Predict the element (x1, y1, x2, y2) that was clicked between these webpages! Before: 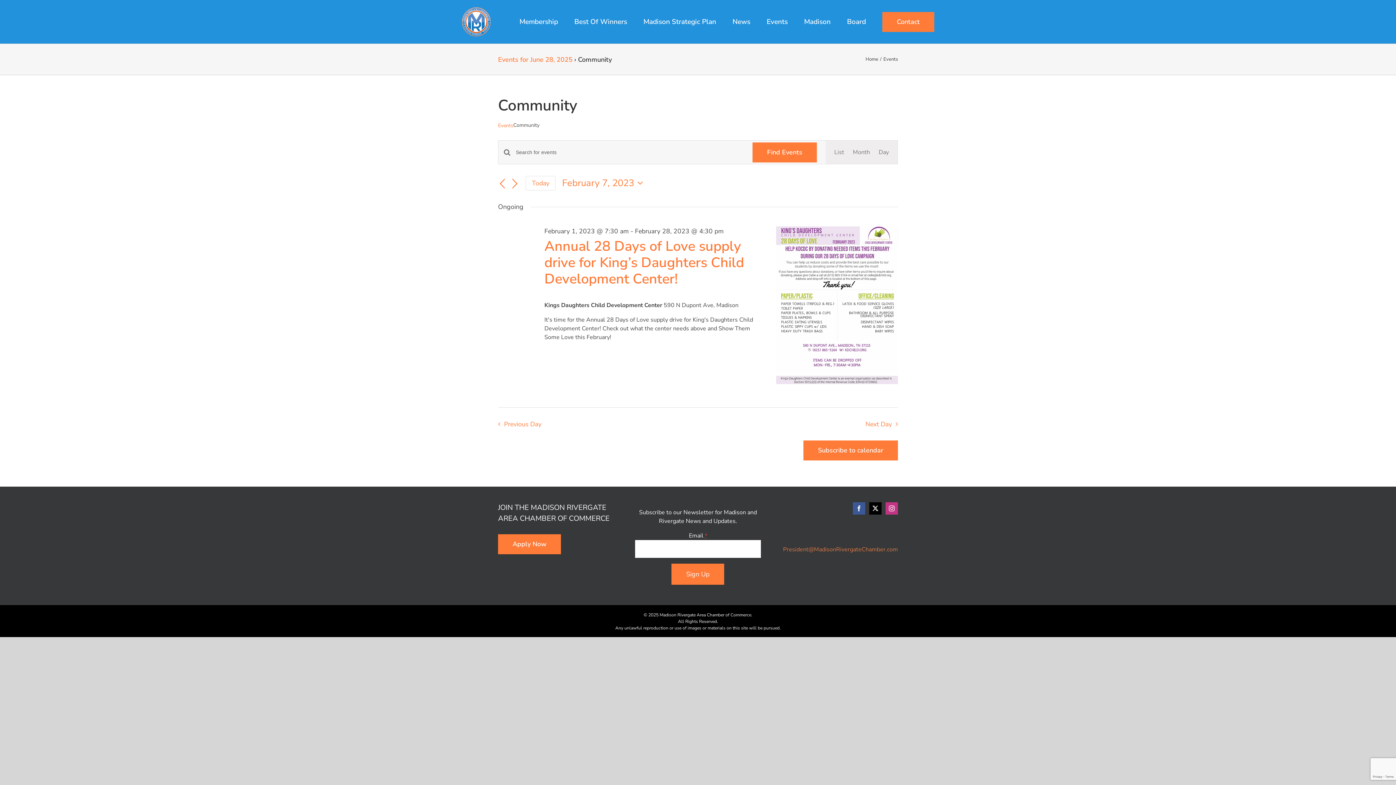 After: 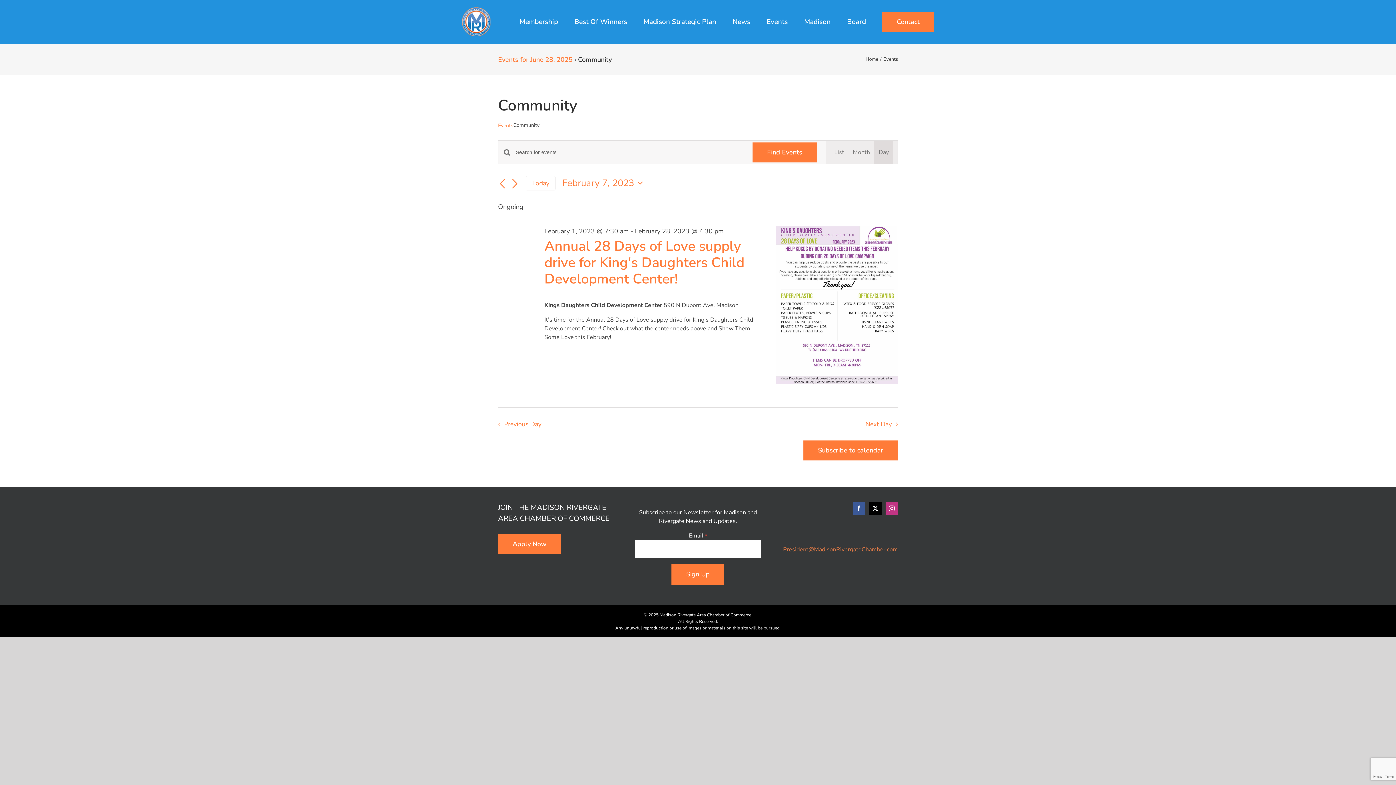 Action: label: Display Events in Day View bbox: (878, 140, 889, 164)